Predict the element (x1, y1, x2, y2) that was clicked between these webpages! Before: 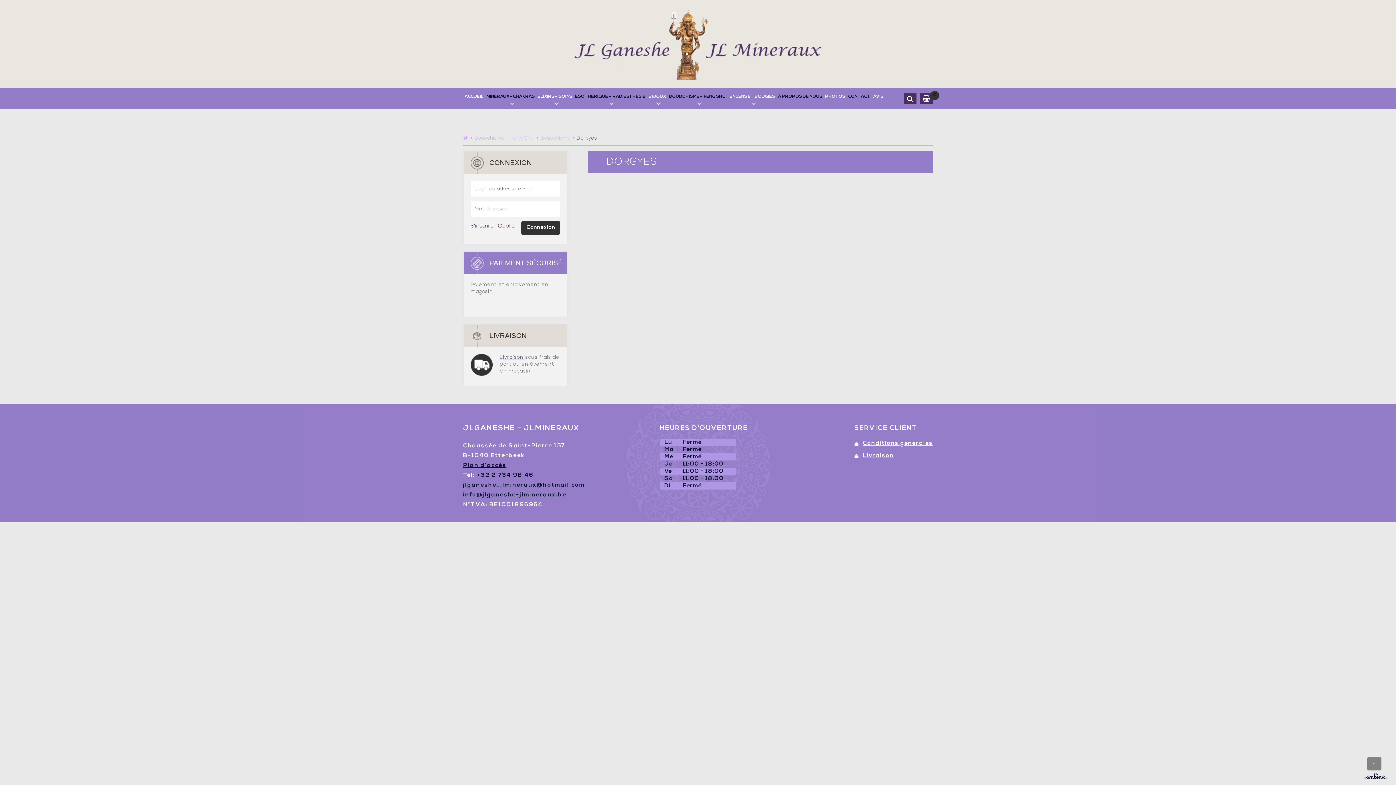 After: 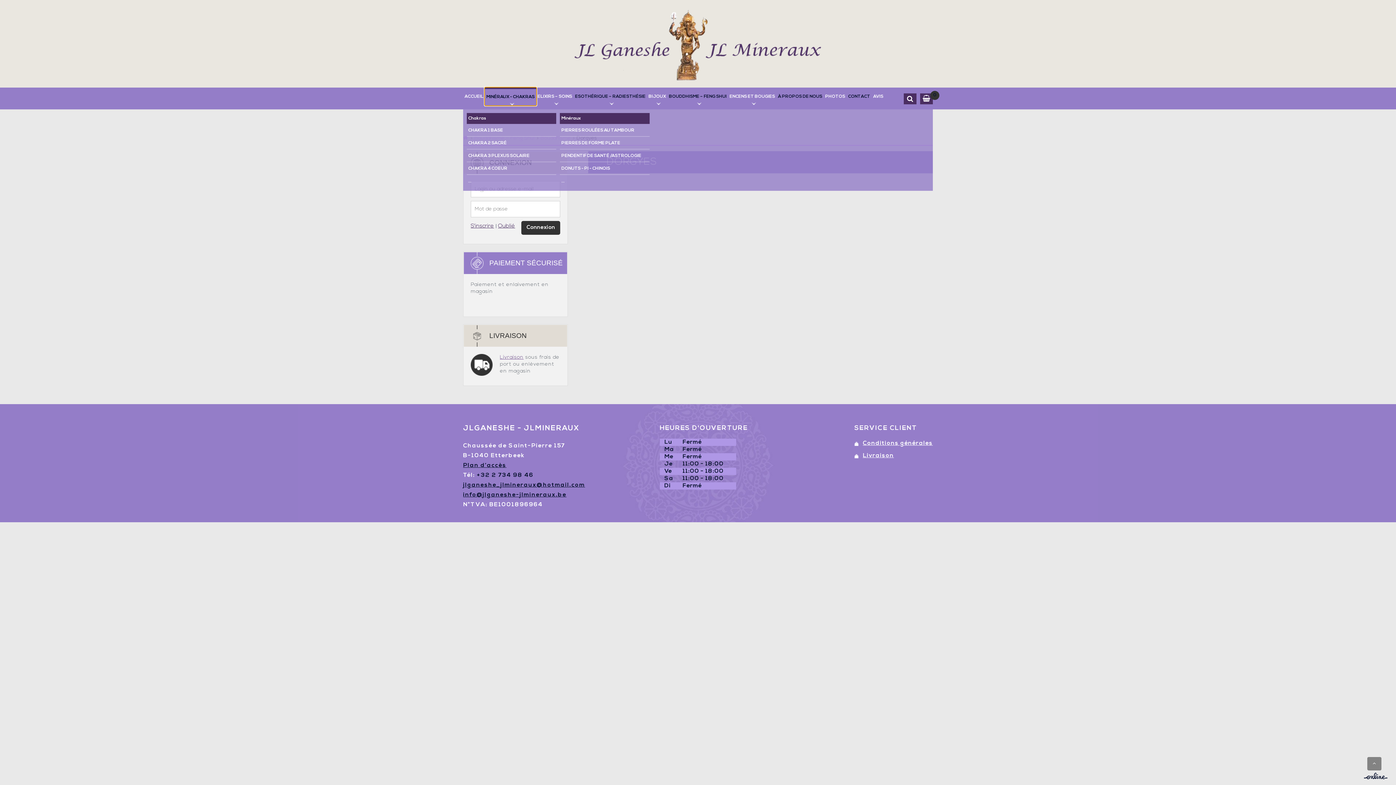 Action: bbox: (485, 87, 536, 105) label: MINÉRAUX - CHAKRAS